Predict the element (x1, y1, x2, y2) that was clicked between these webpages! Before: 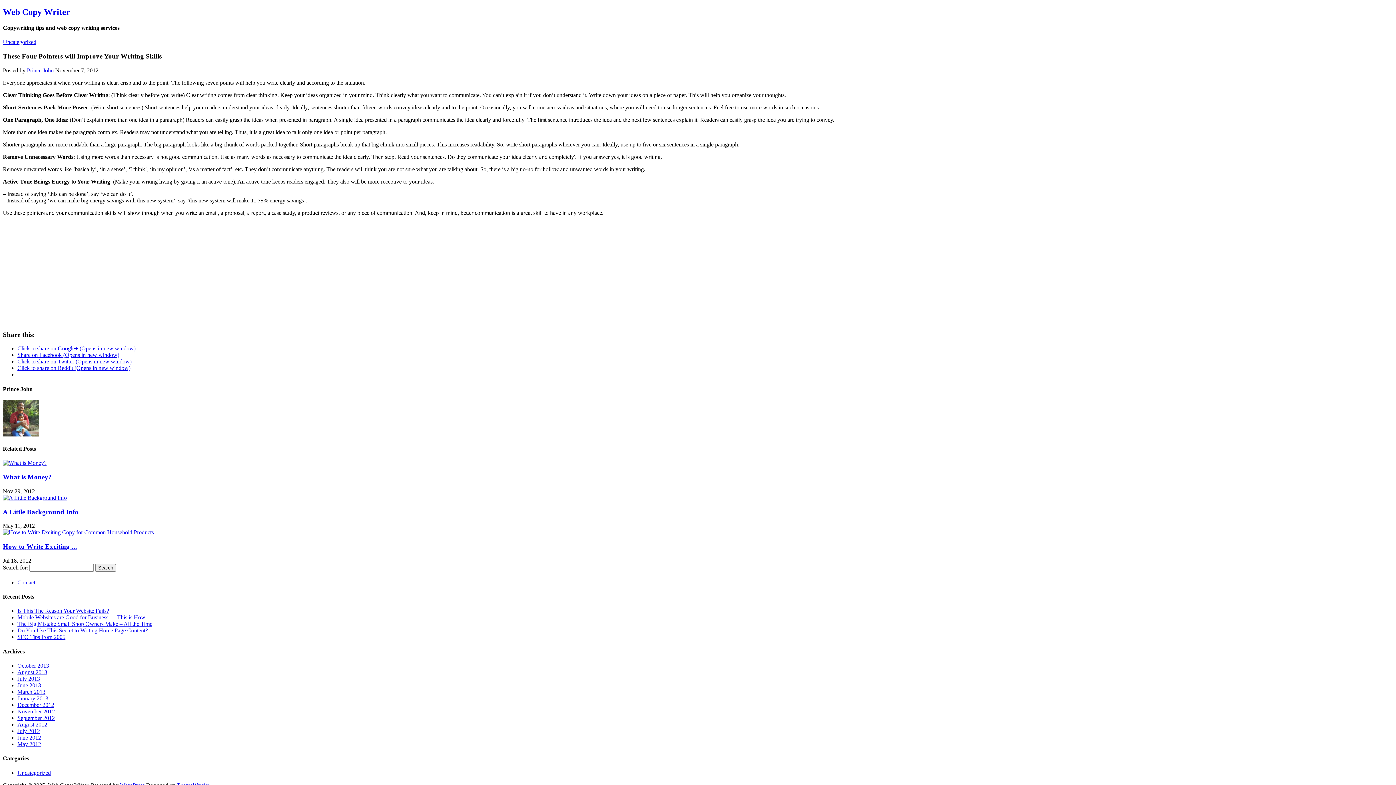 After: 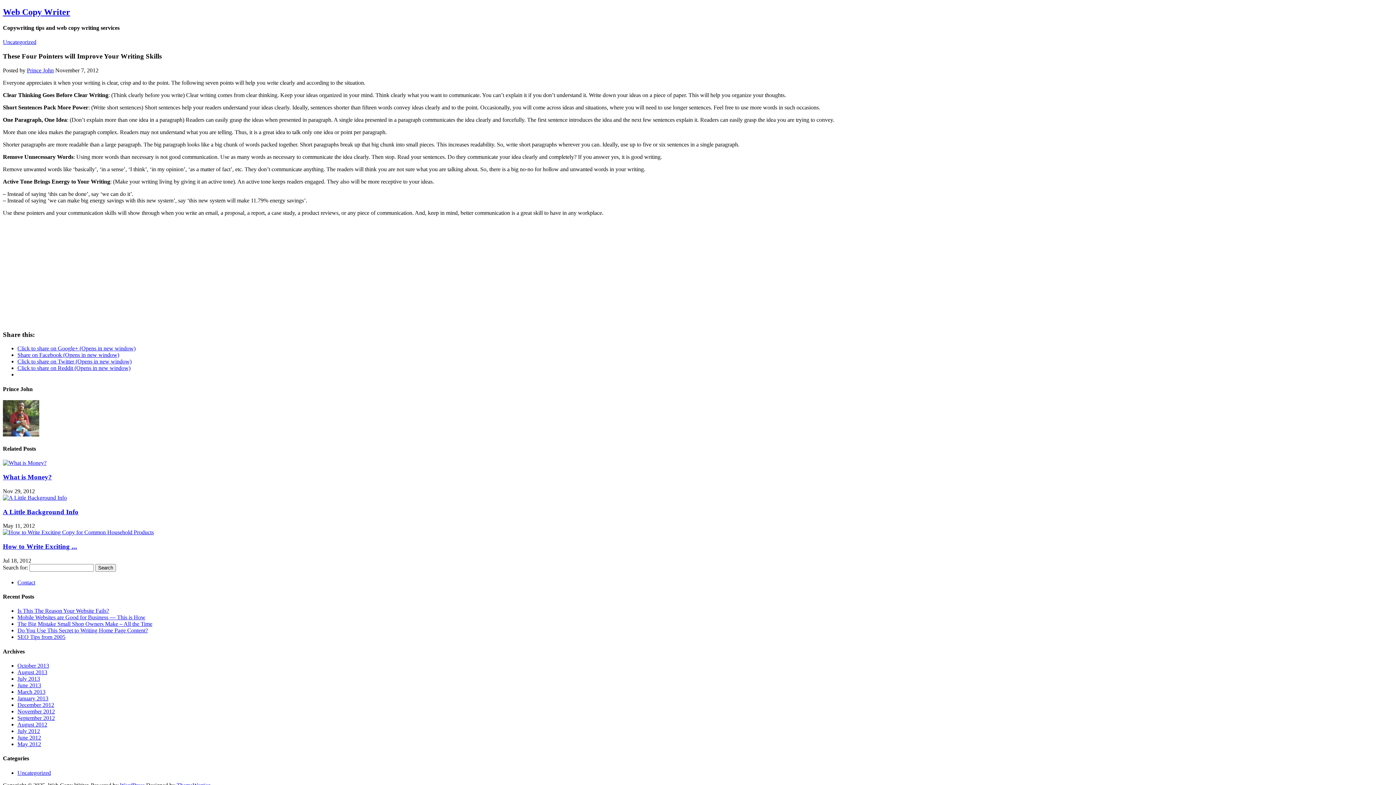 Action: bbox: (17, 345, 135, 351) label: Click to share on Google+ (Opens in new window)